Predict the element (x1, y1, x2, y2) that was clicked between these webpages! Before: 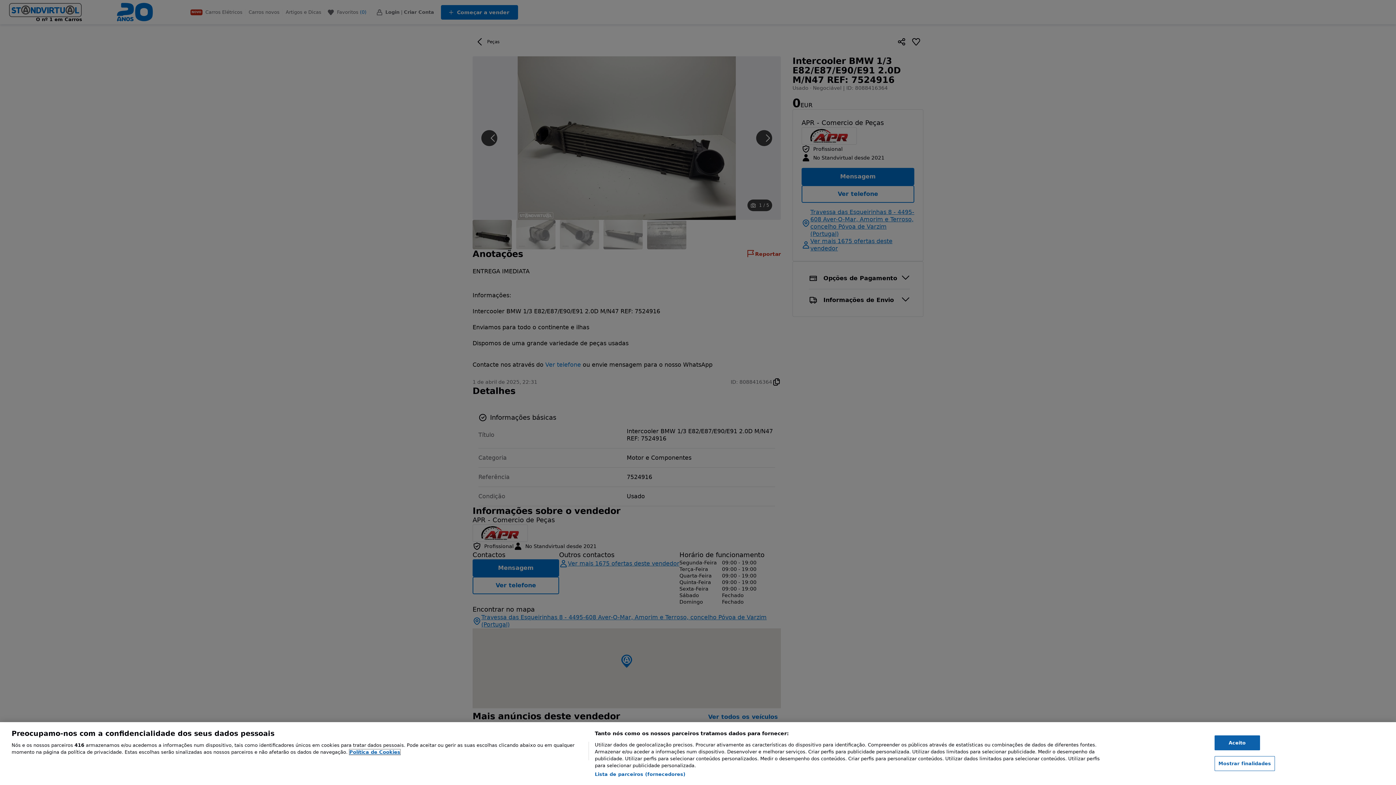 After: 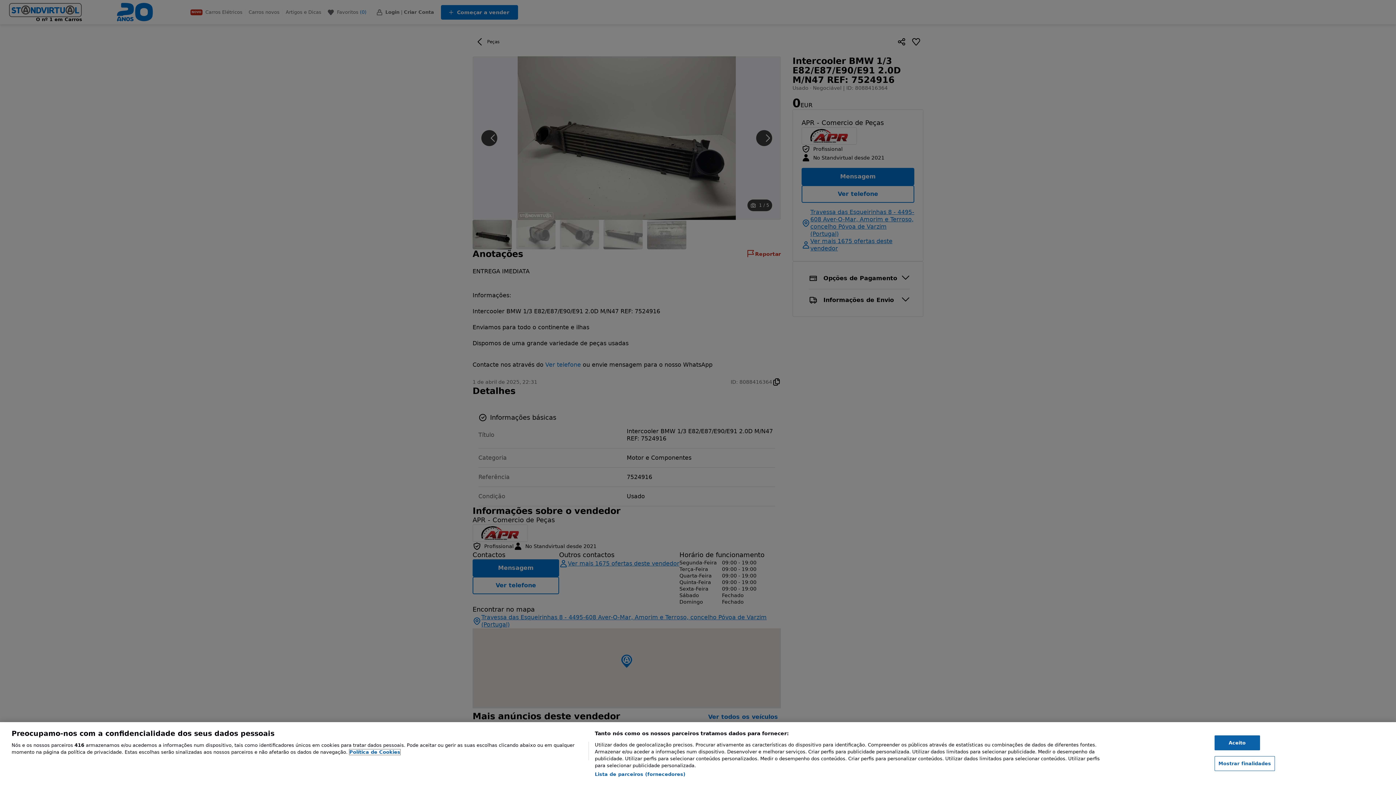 Action: bbox: (349, 749, 400, 755) label: Mais informação sobre a sua privacidade, abre num separador novo